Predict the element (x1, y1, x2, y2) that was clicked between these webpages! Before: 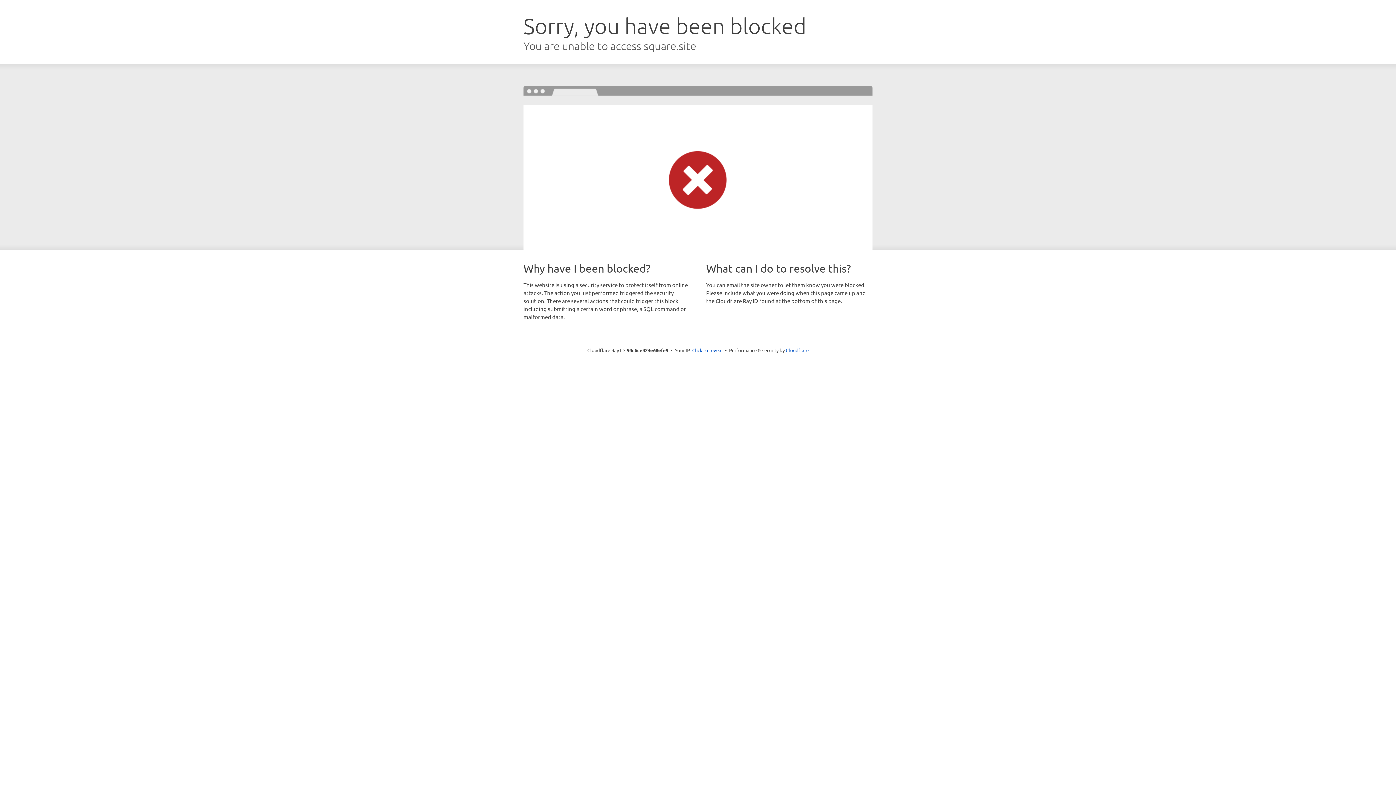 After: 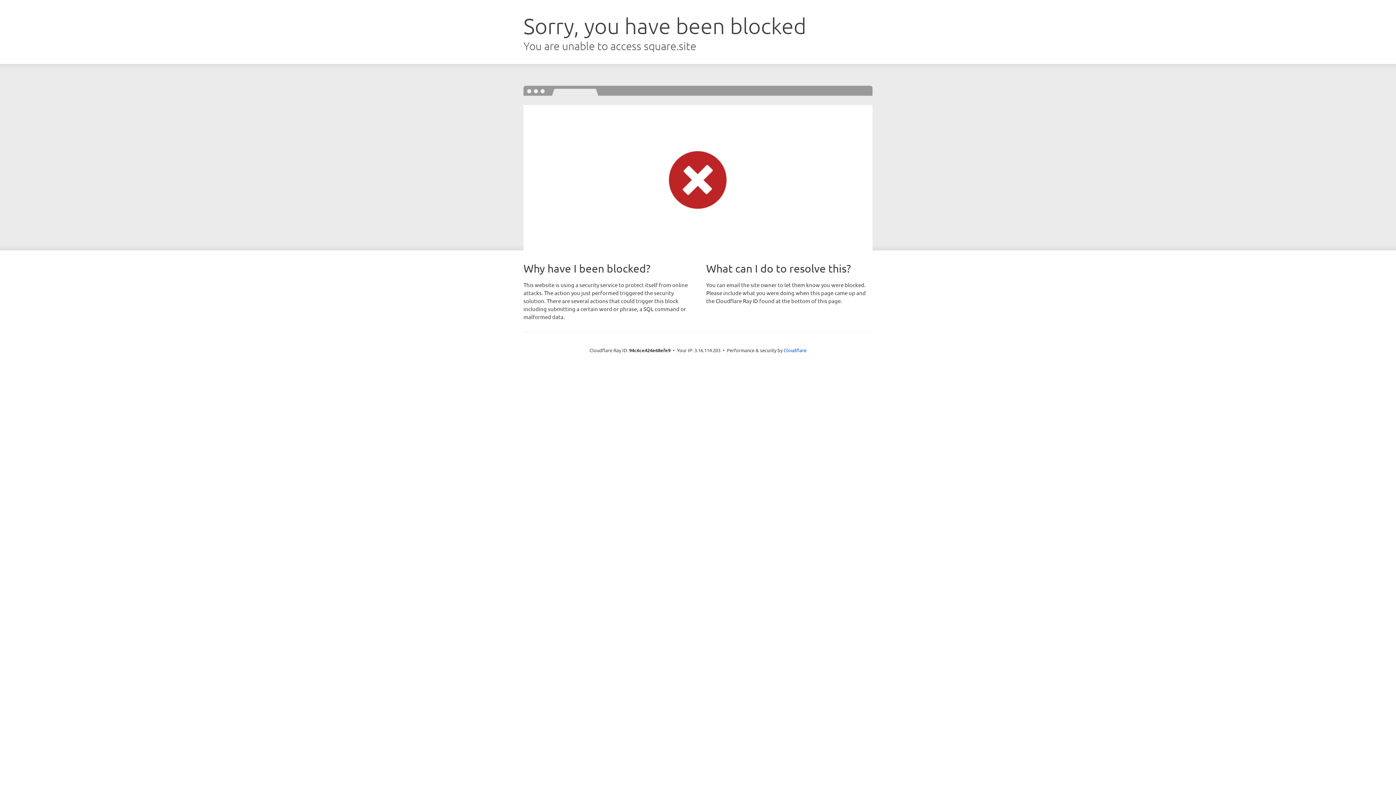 Action: label: Click to reveal bbox: (692, 346, 722, 353)